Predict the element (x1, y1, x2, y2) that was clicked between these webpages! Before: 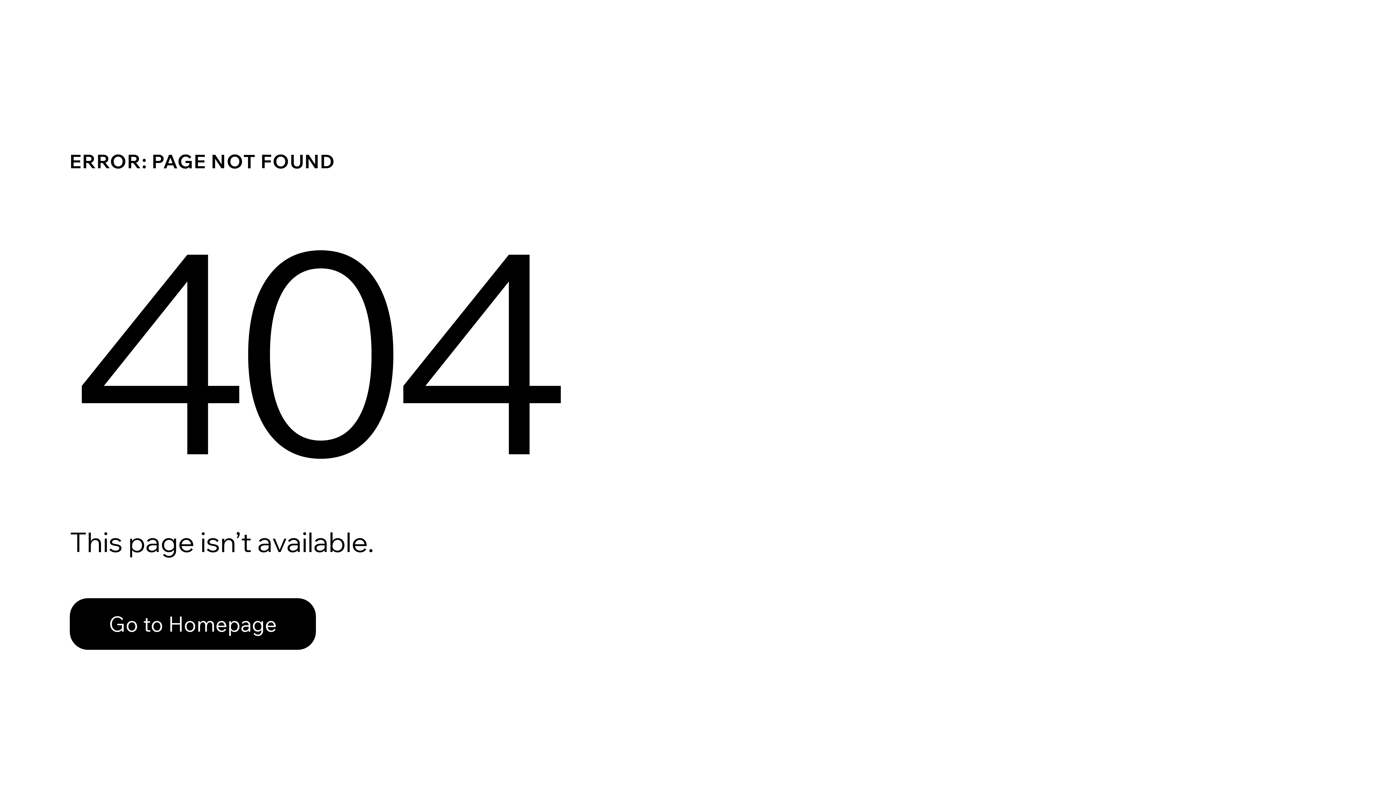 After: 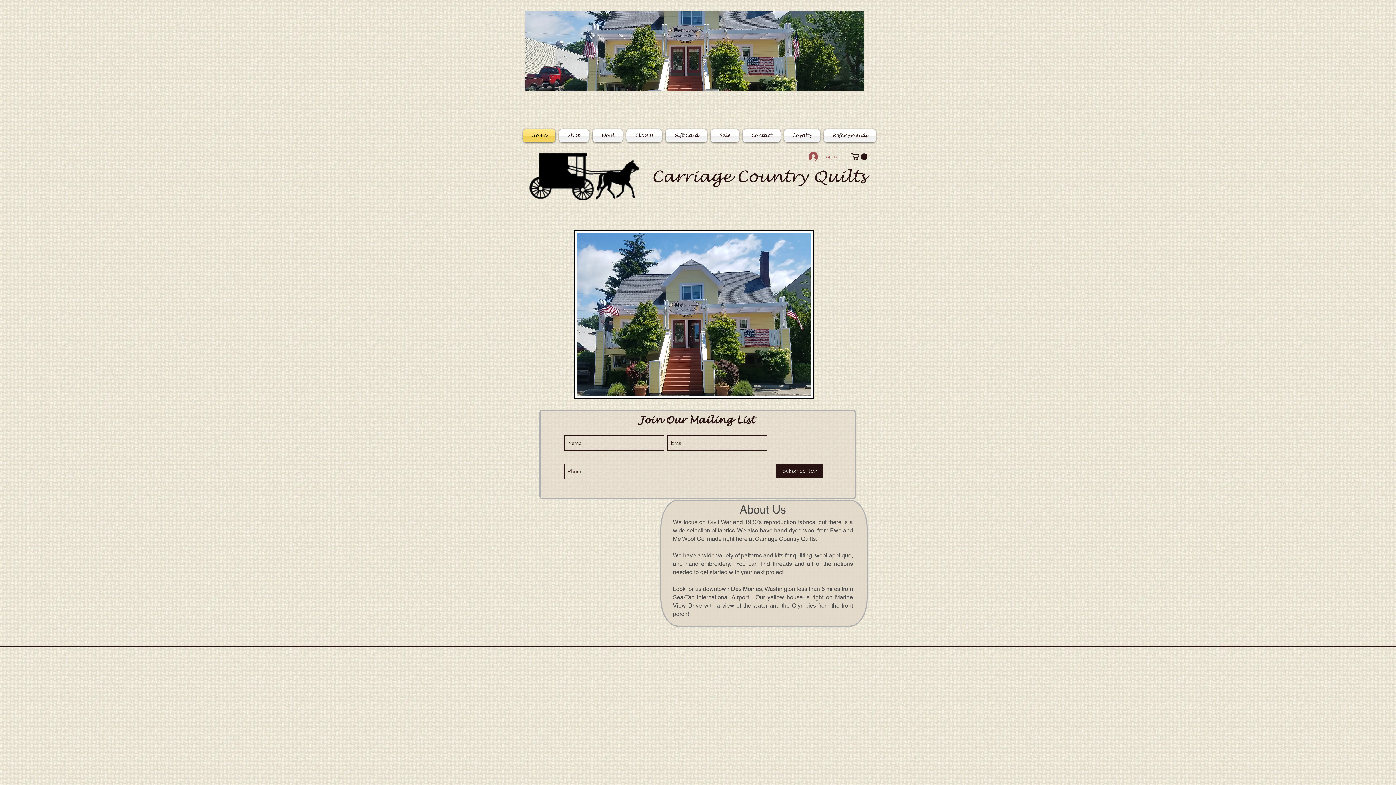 Action: label: Go to Homepage bbox: (69, 582, 768, 659)